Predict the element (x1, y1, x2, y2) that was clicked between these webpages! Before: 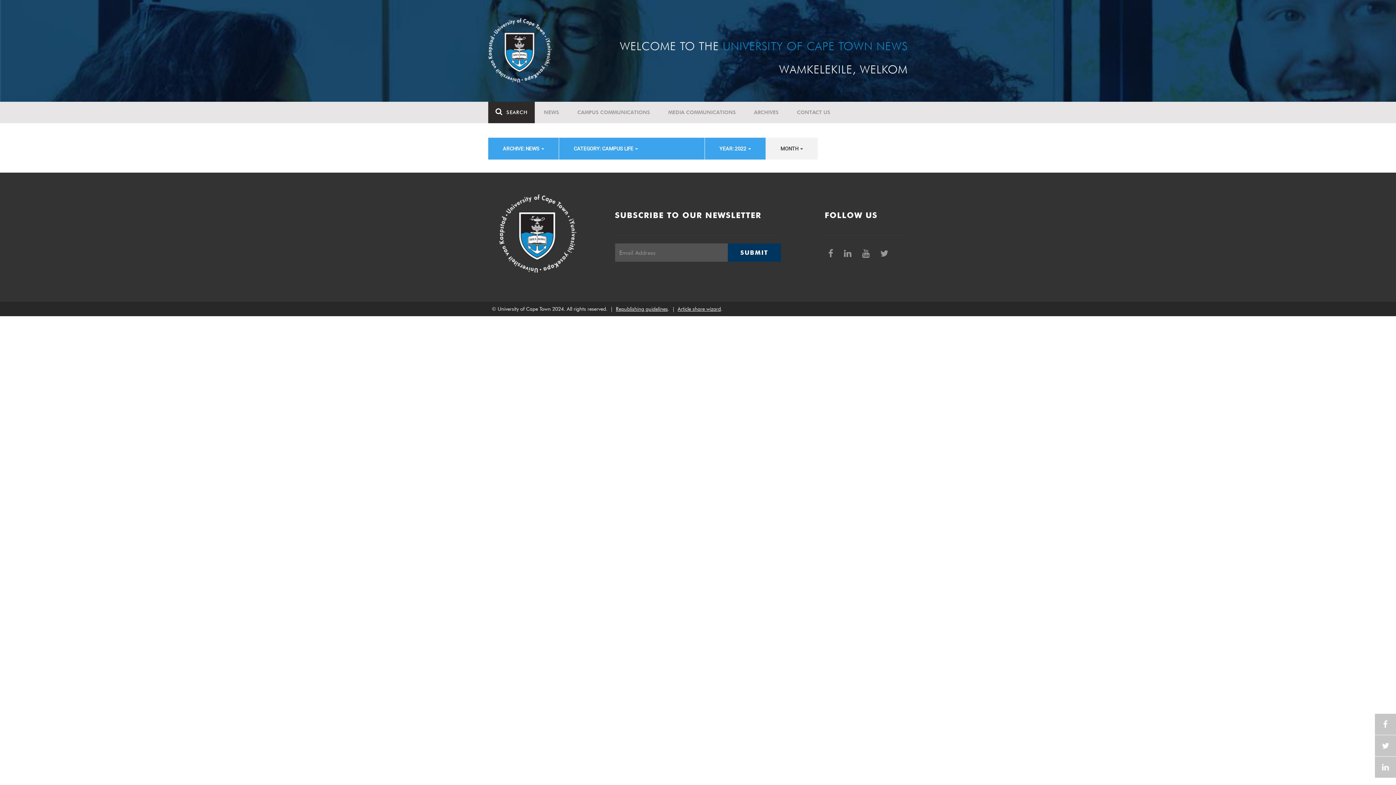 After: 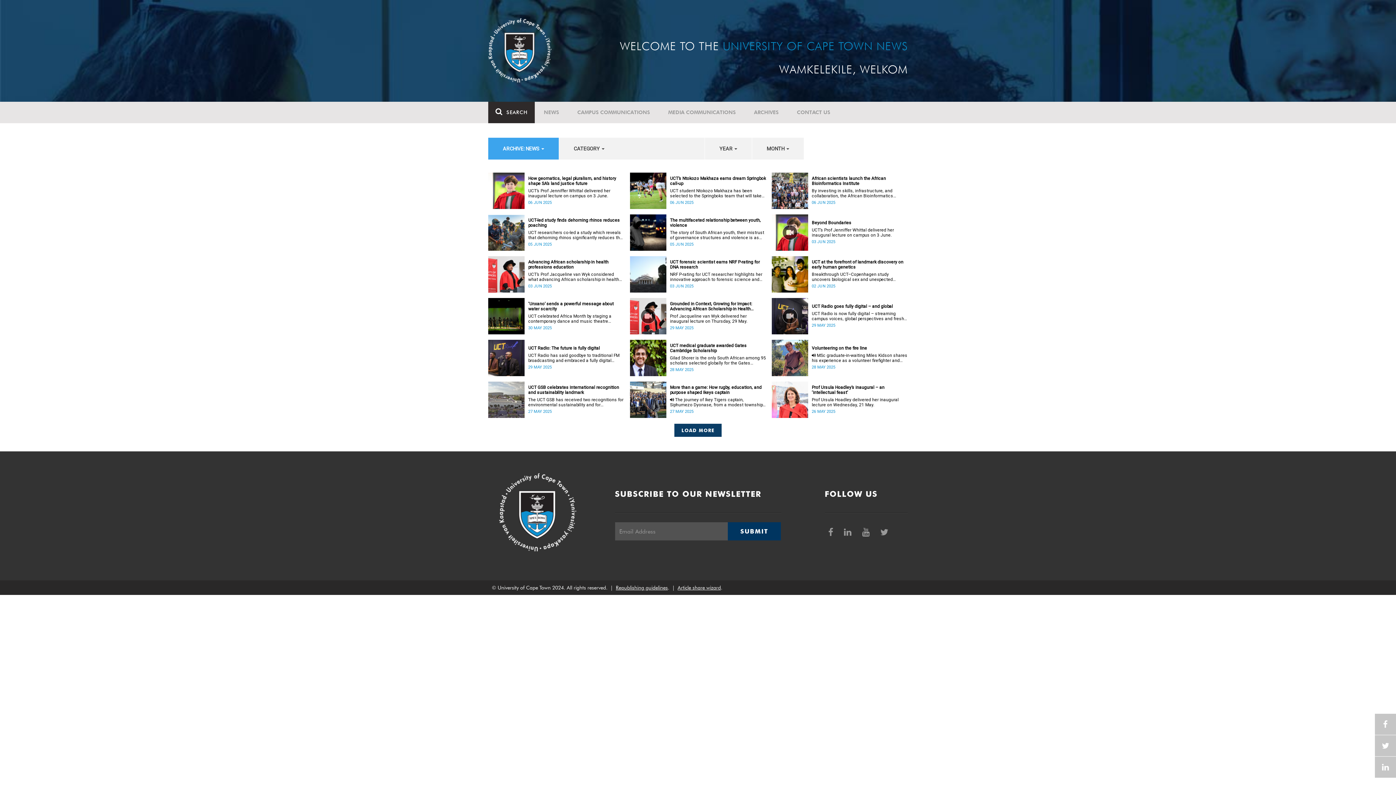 Action: label: ARCHIVES bbox: (745, 101, 788, 123)